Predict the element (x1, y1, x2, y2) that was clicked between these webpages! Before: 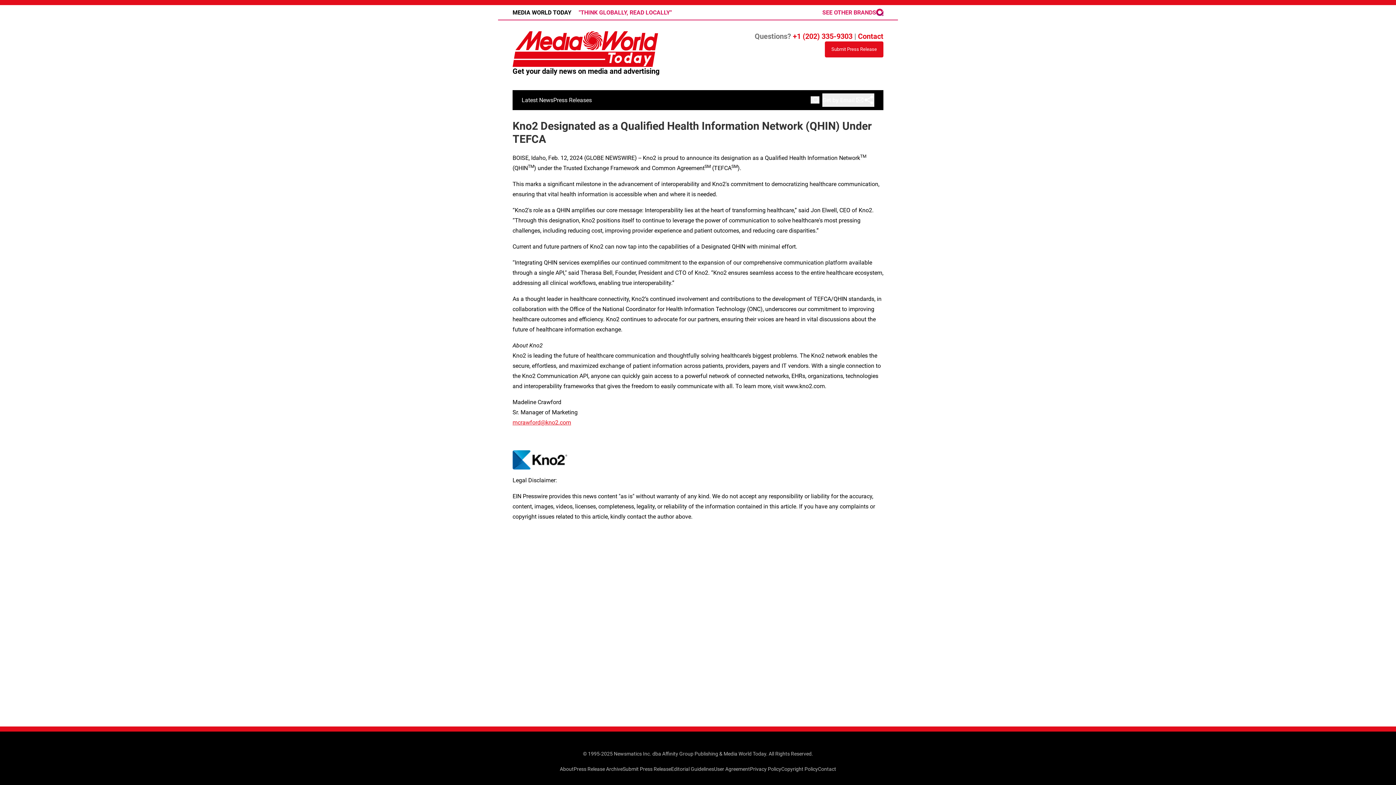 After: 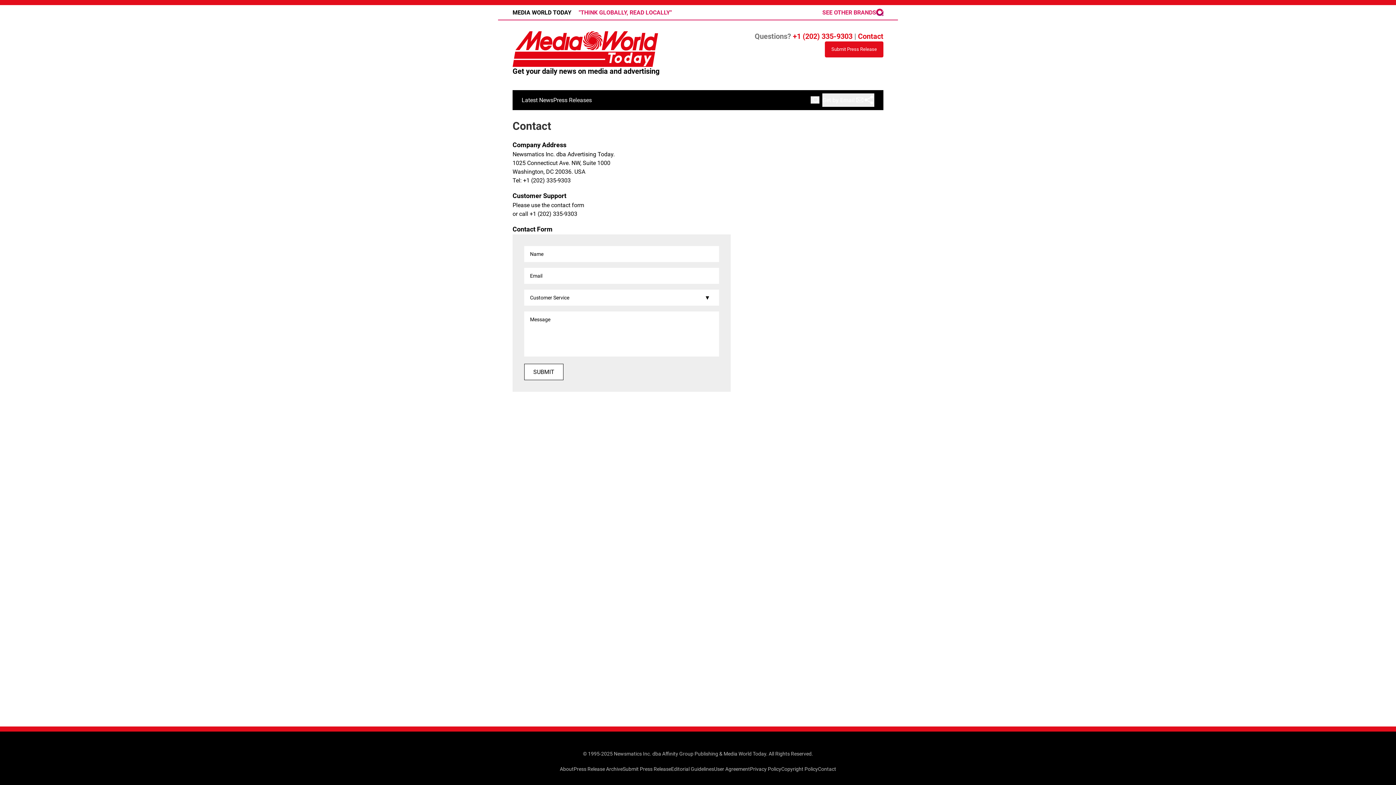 Action: label: Contact bbox: (818, 766, 836, 772)